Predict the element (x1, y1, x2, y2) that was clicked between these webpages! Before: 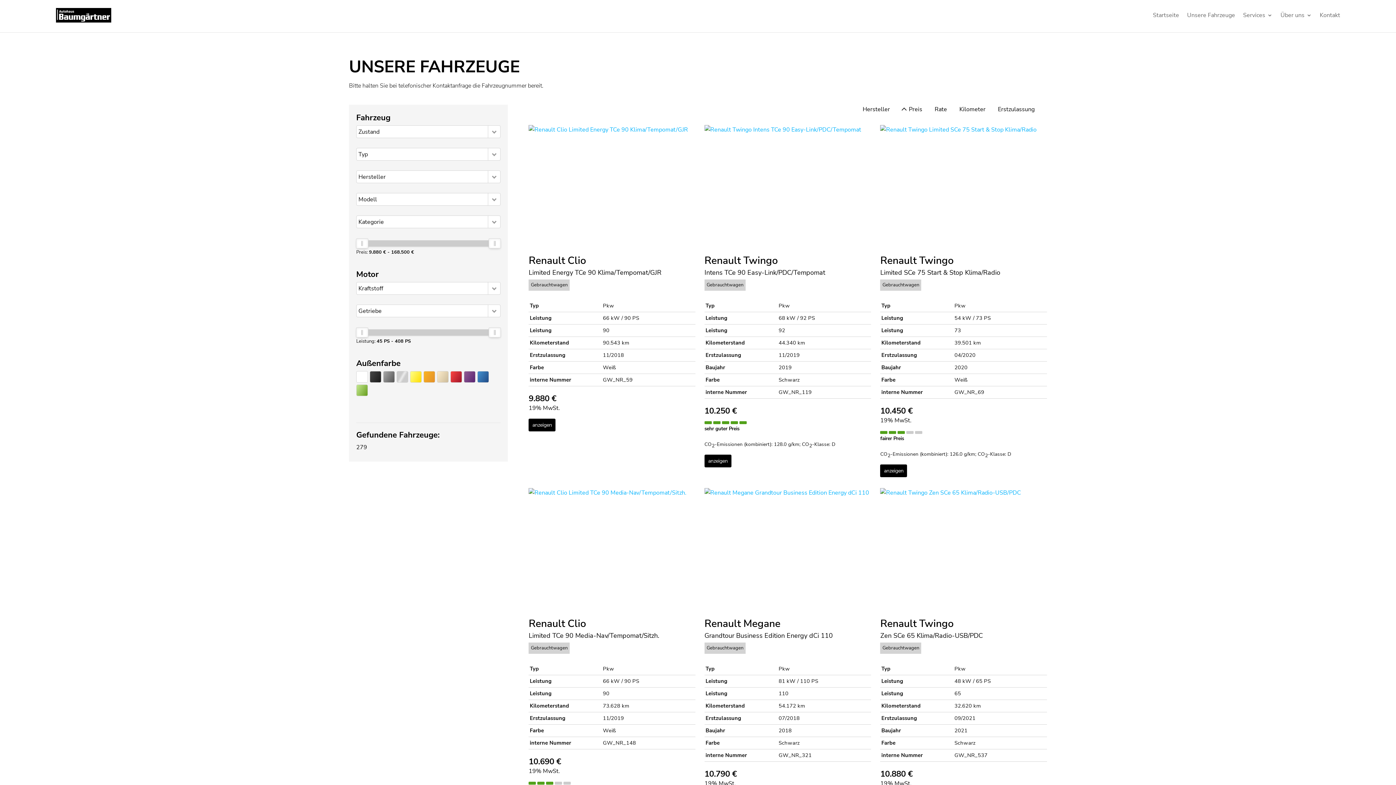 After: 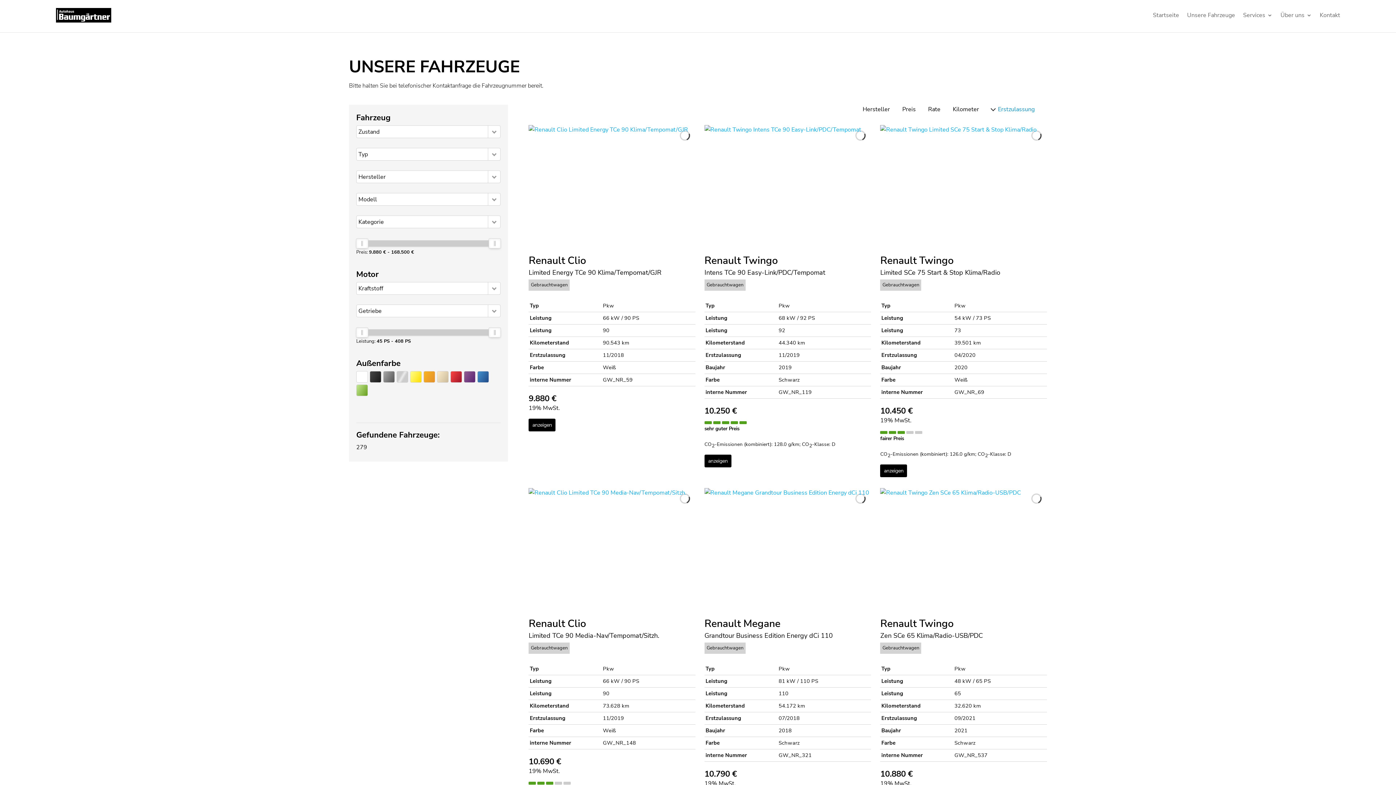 Action: label: Erstzulassung bbox: (998, 105, 1034, 113)